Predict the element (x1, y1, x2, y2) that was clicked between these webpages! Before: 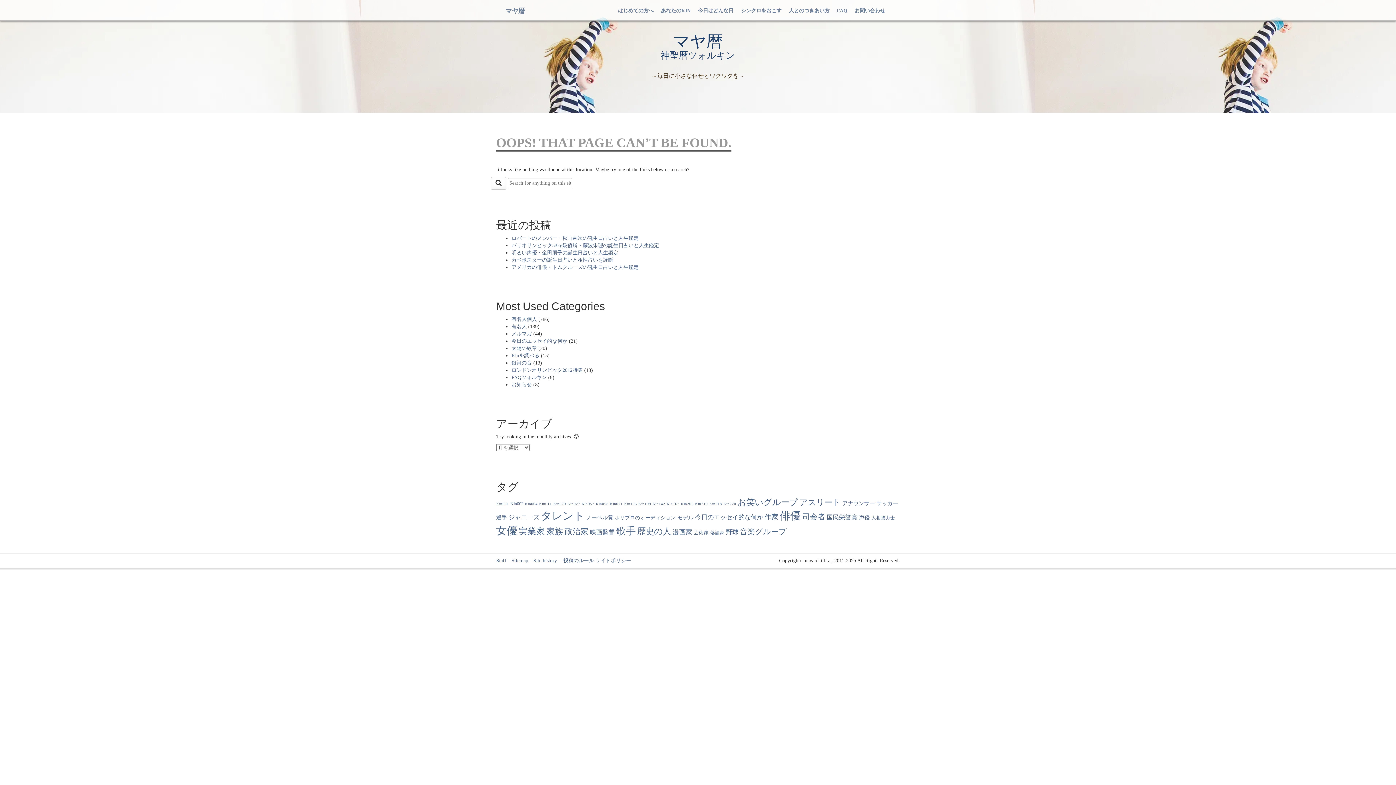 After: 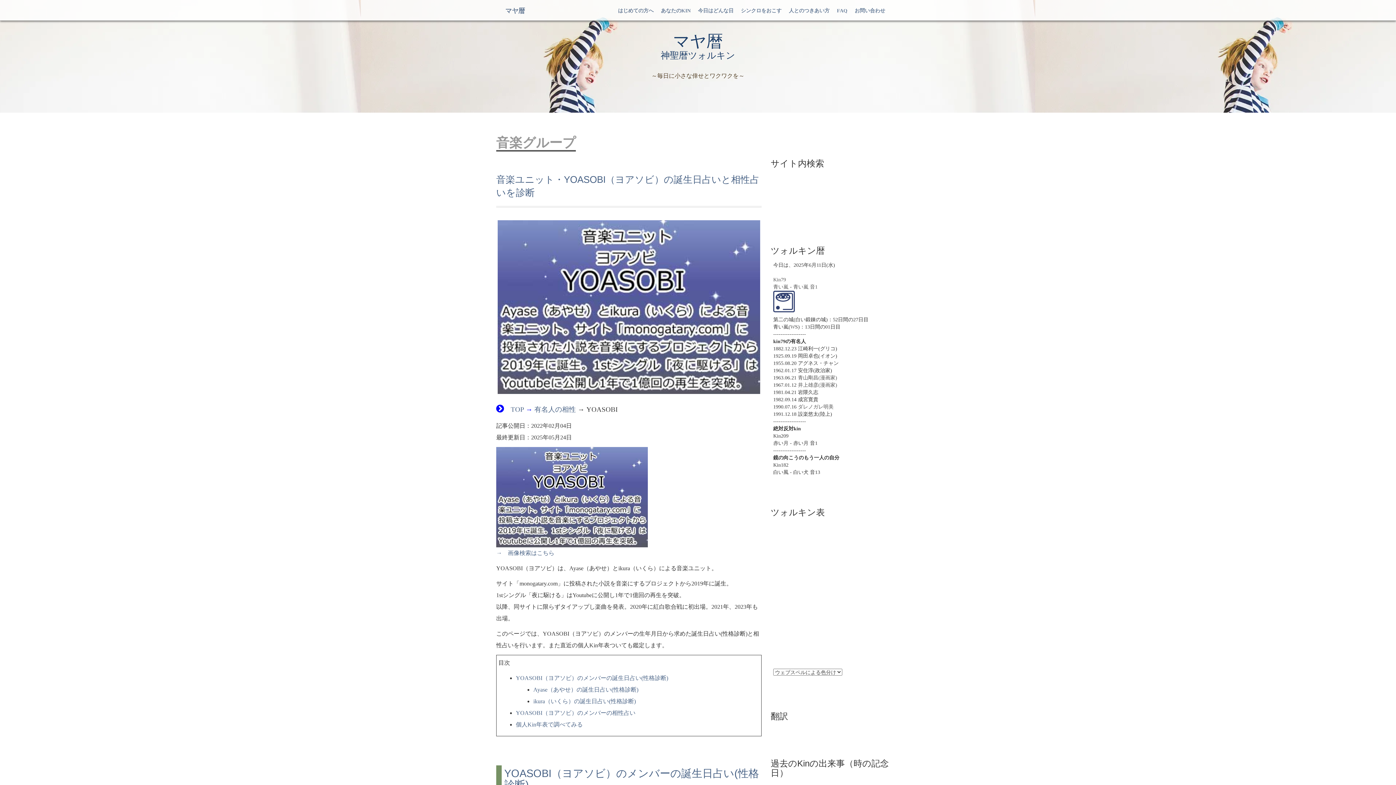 Action: bbox: (740, 527, 786, 536) label: 音楽グループ (31個の項目)